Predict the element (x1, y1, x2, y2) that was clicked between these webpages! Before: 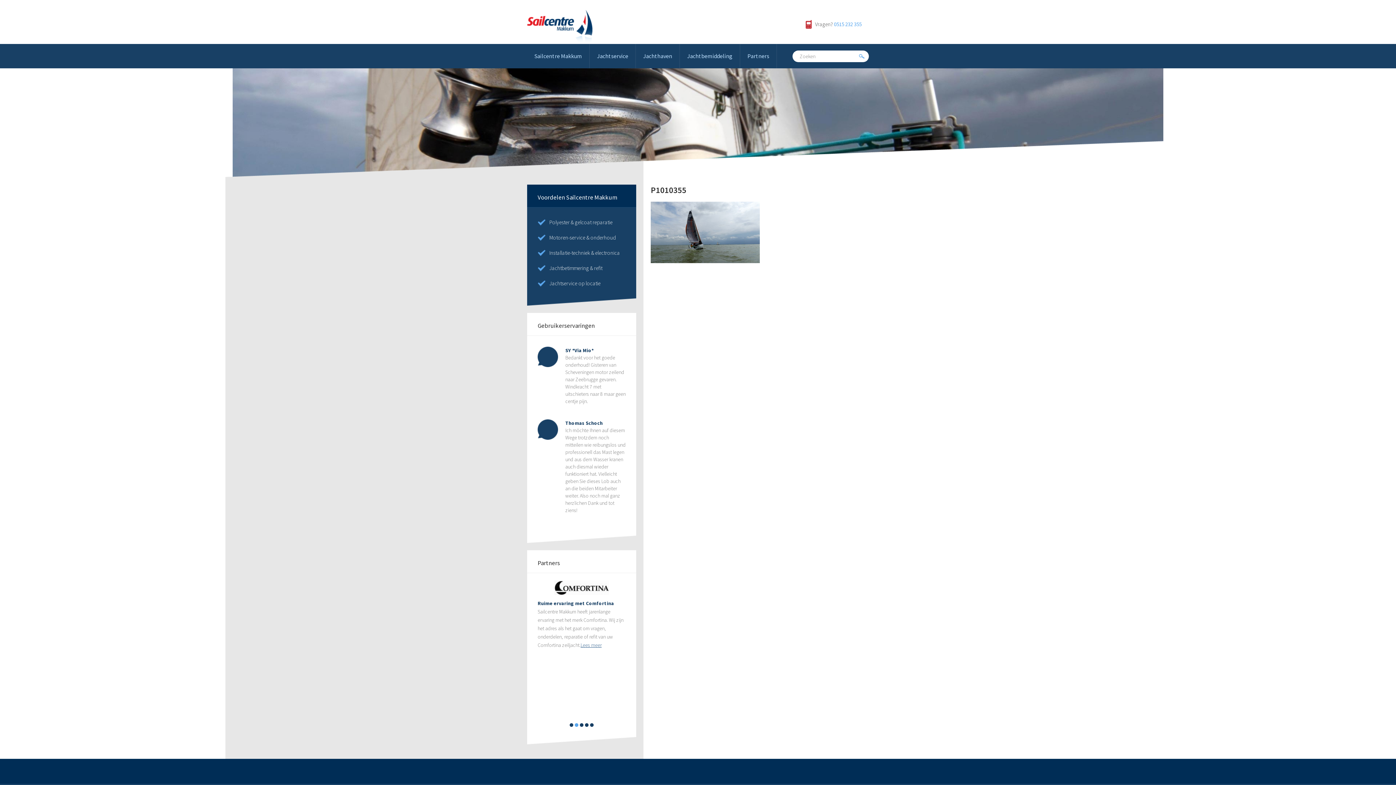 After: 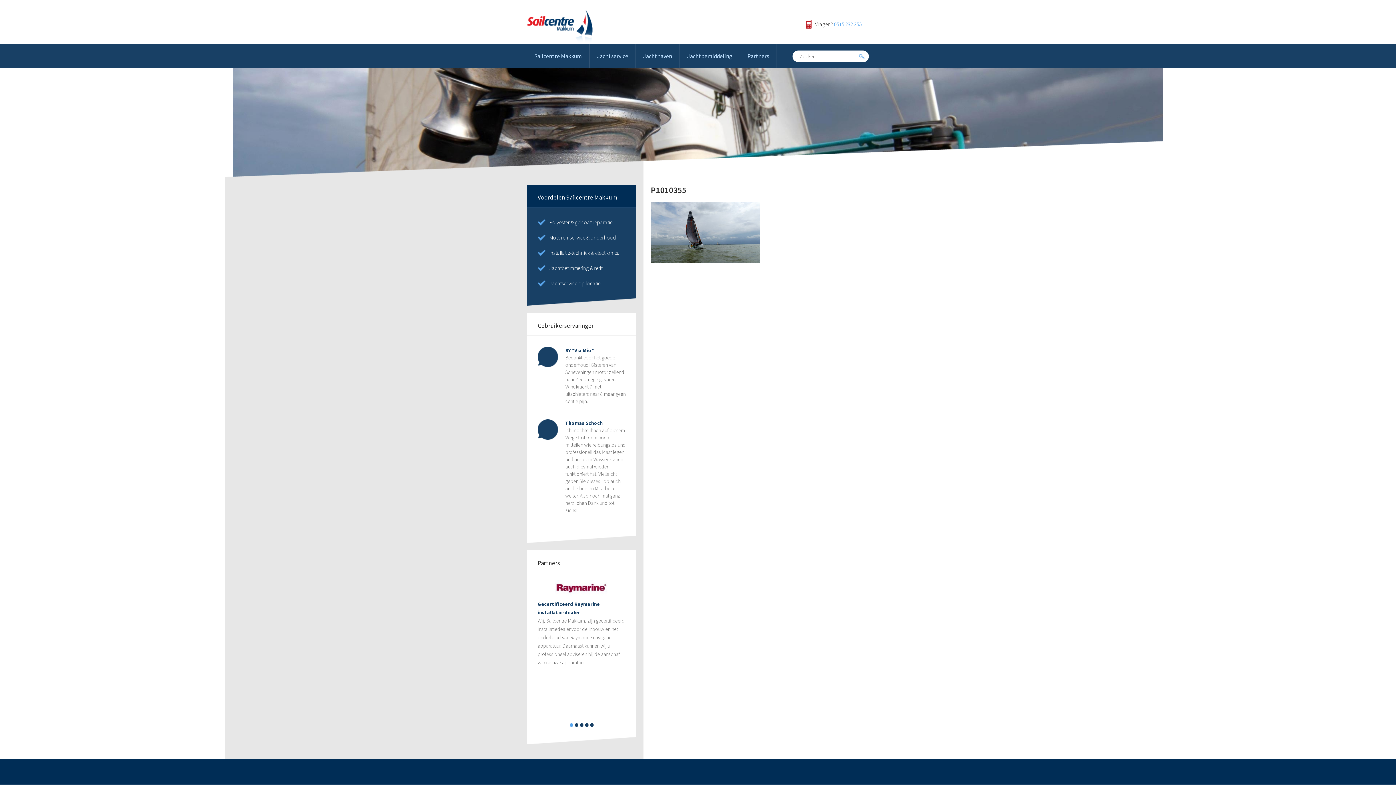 Action: label: 1 bbox: (569, 723, 573, 727)